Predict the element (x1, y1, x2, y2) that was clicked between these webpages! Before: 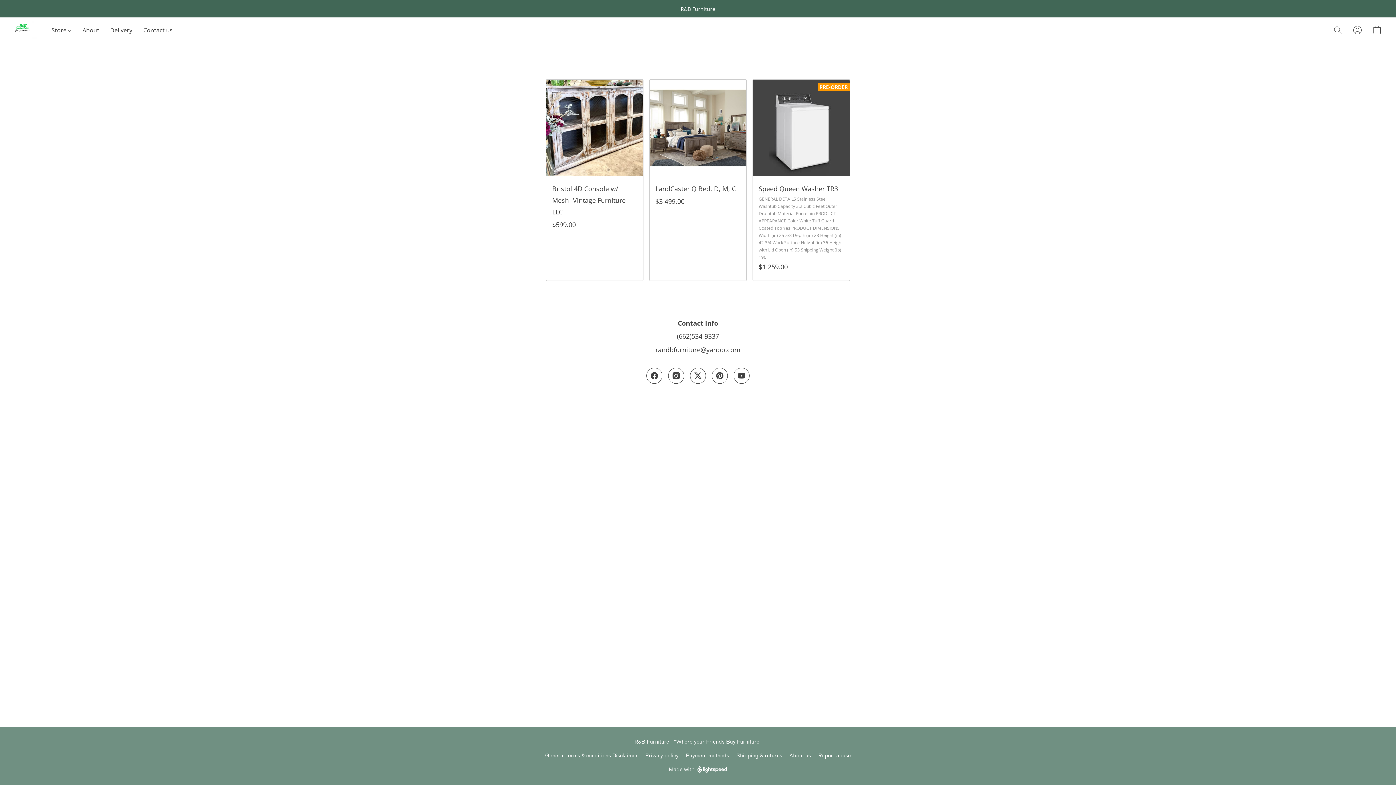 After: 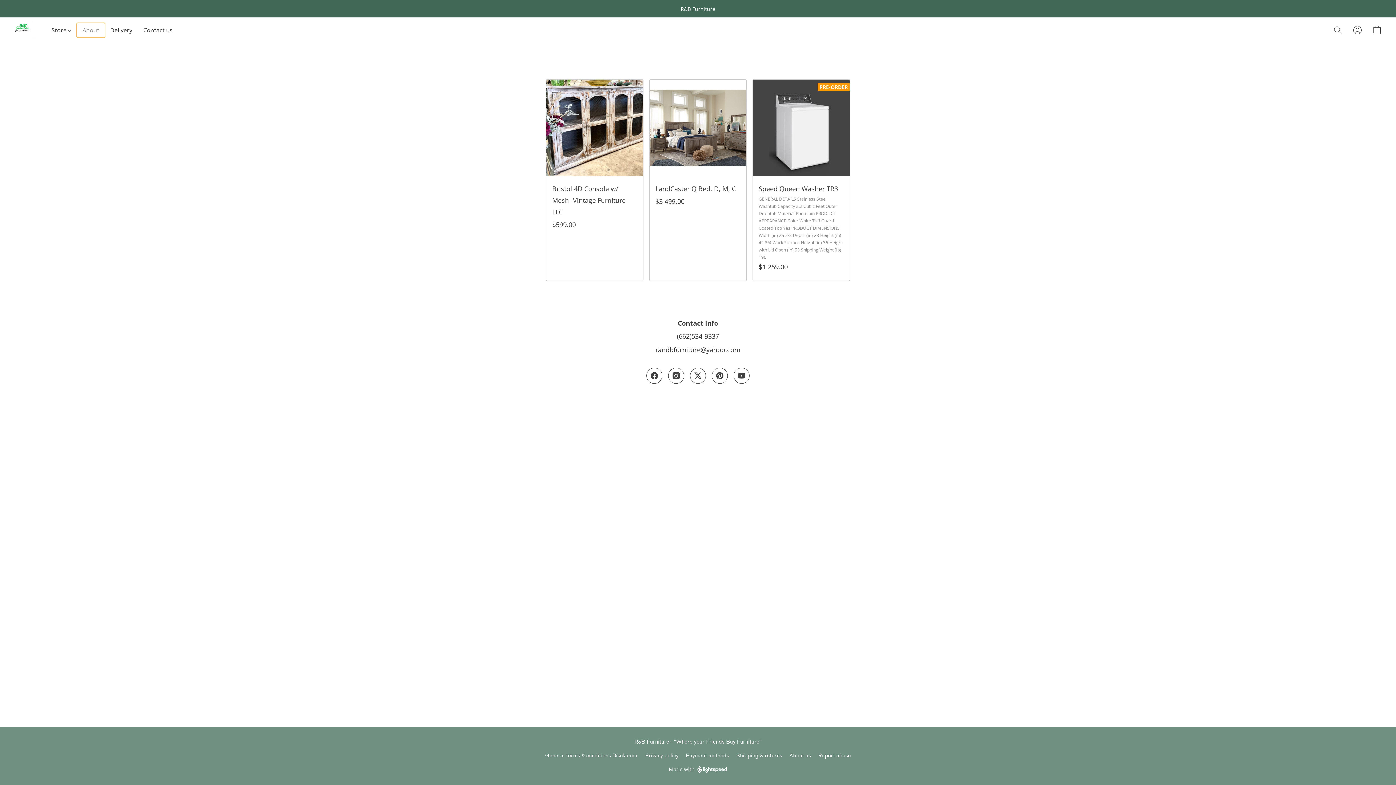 Action: label: About bbox: (77, 23, 104, 37)